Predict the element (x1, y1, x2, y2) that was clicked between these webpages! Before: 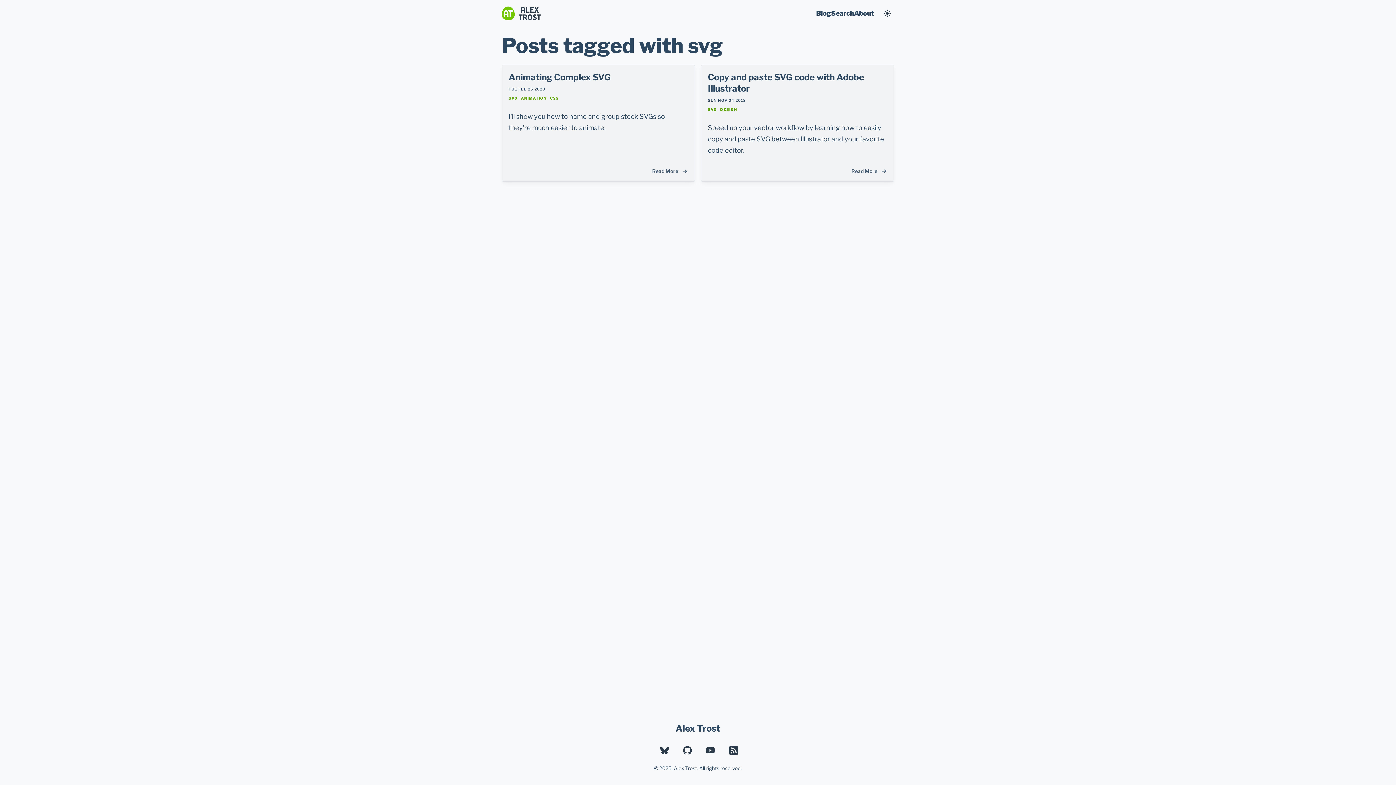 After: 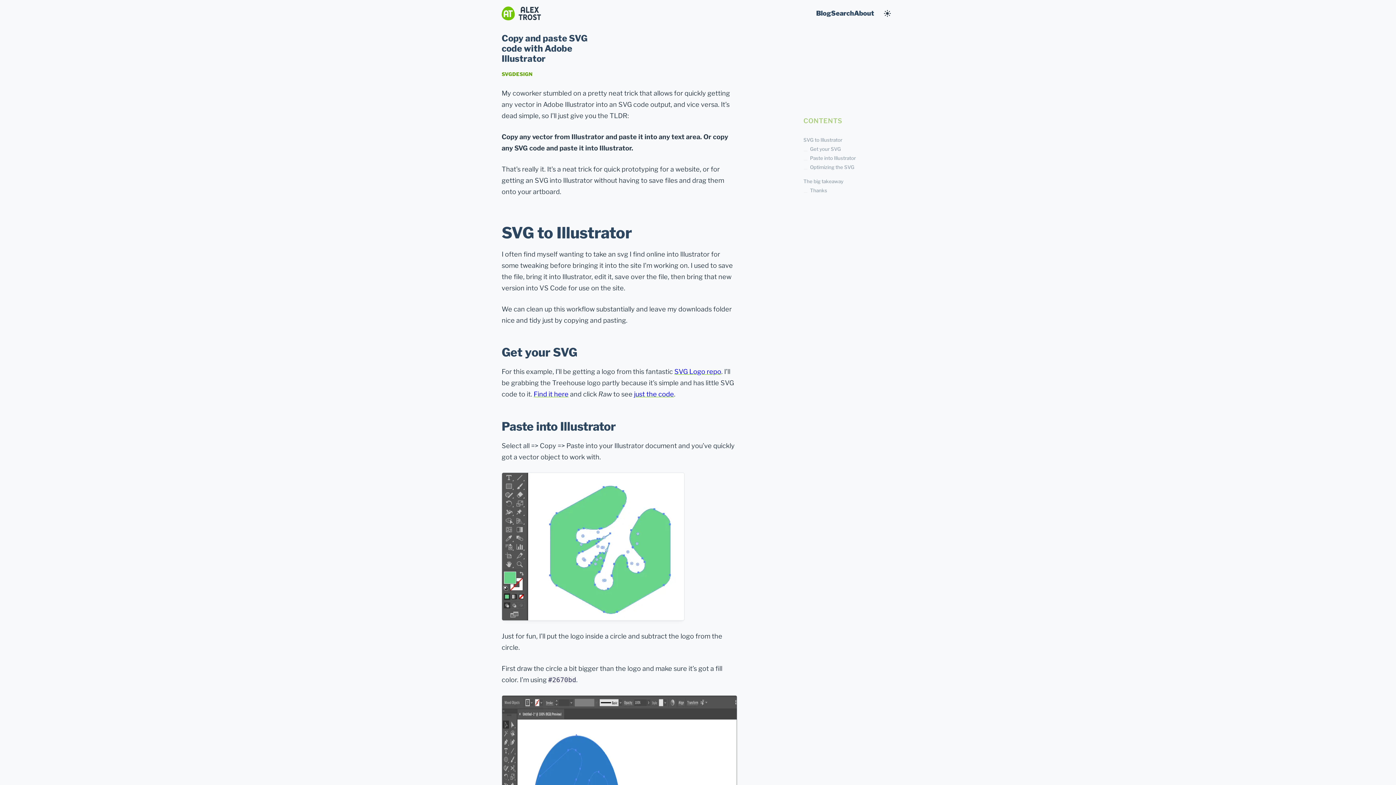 Action: bbox: (708, 71, 887, 94) label: Copy and paste SVG code with Adobe Illustrator